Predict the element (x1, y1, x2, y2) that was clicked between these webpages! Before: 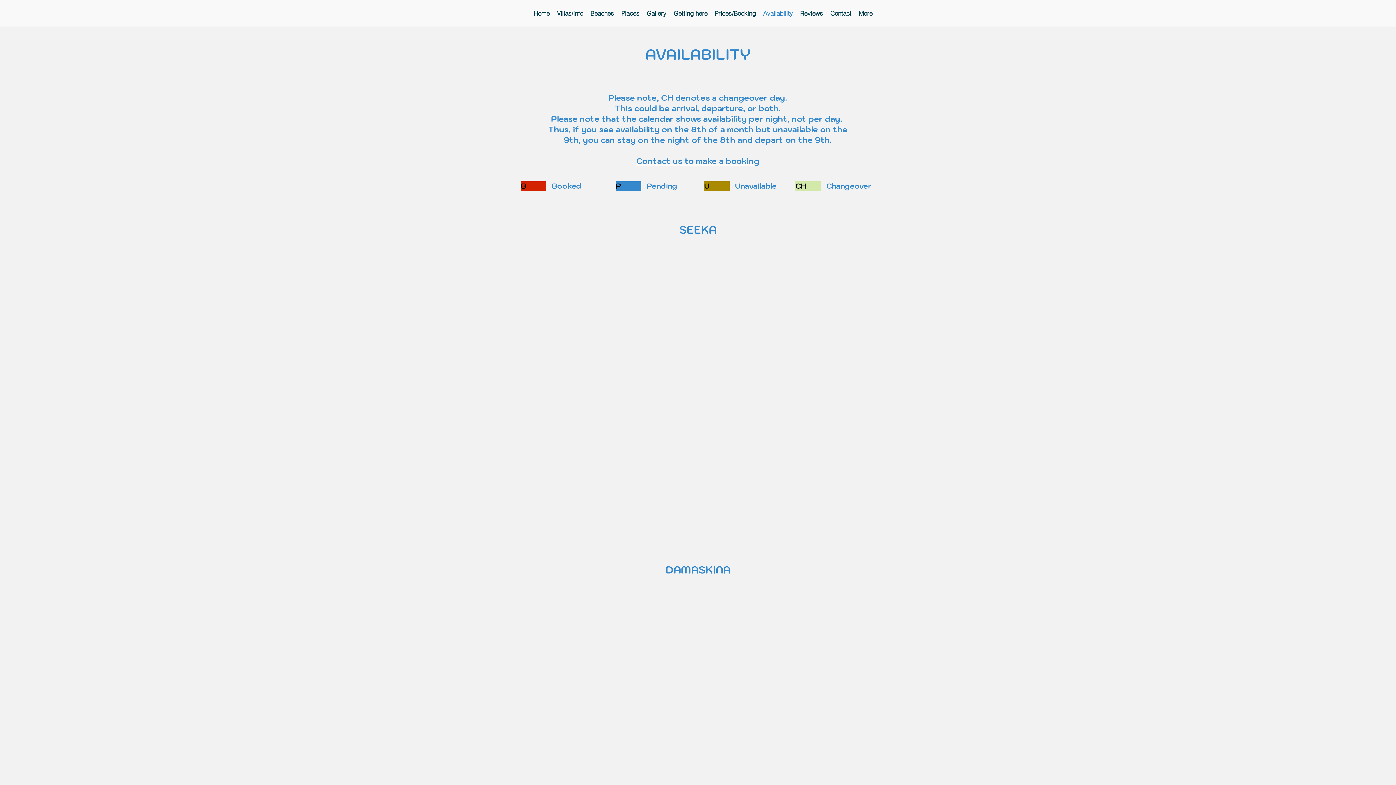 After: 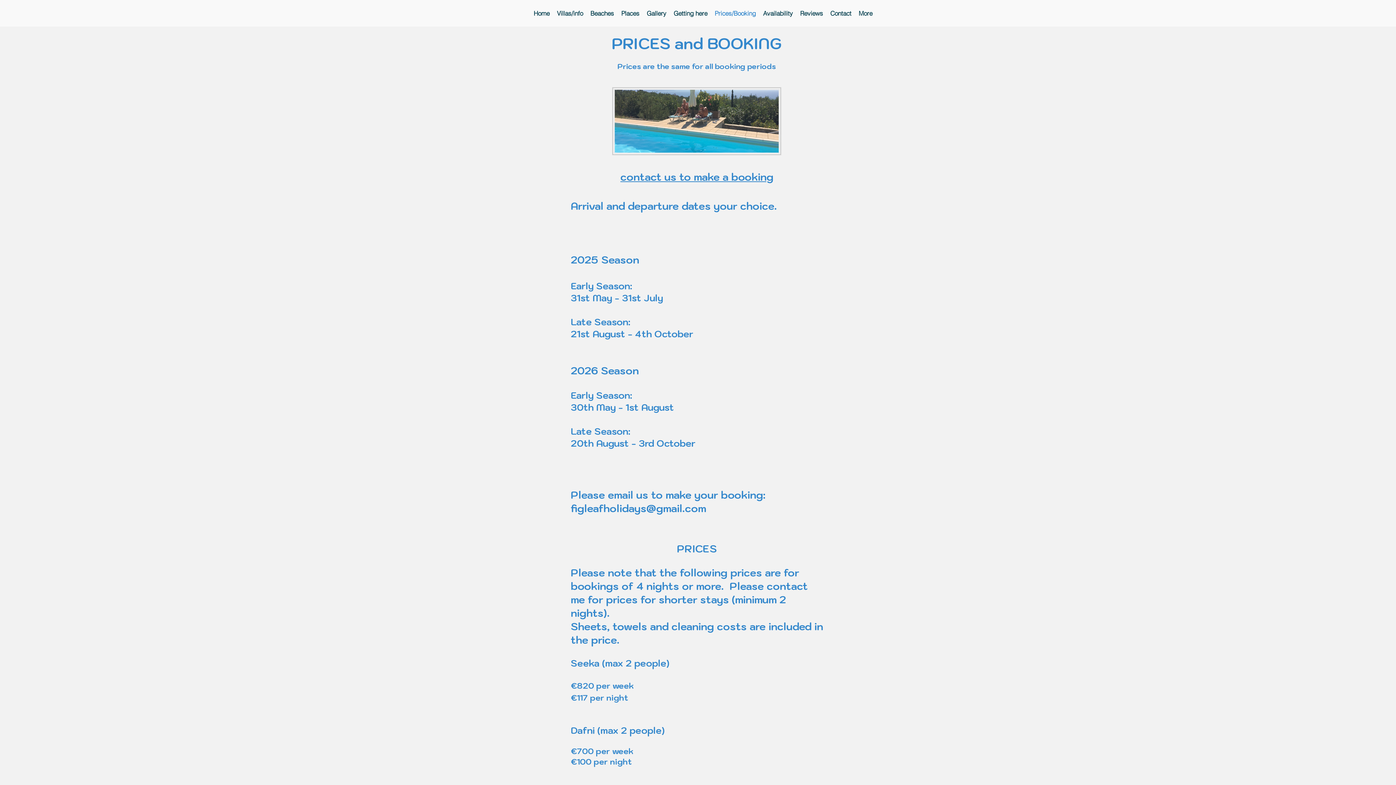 Action: bbox: (711, 0, 759, 26) label: Prices/Booking